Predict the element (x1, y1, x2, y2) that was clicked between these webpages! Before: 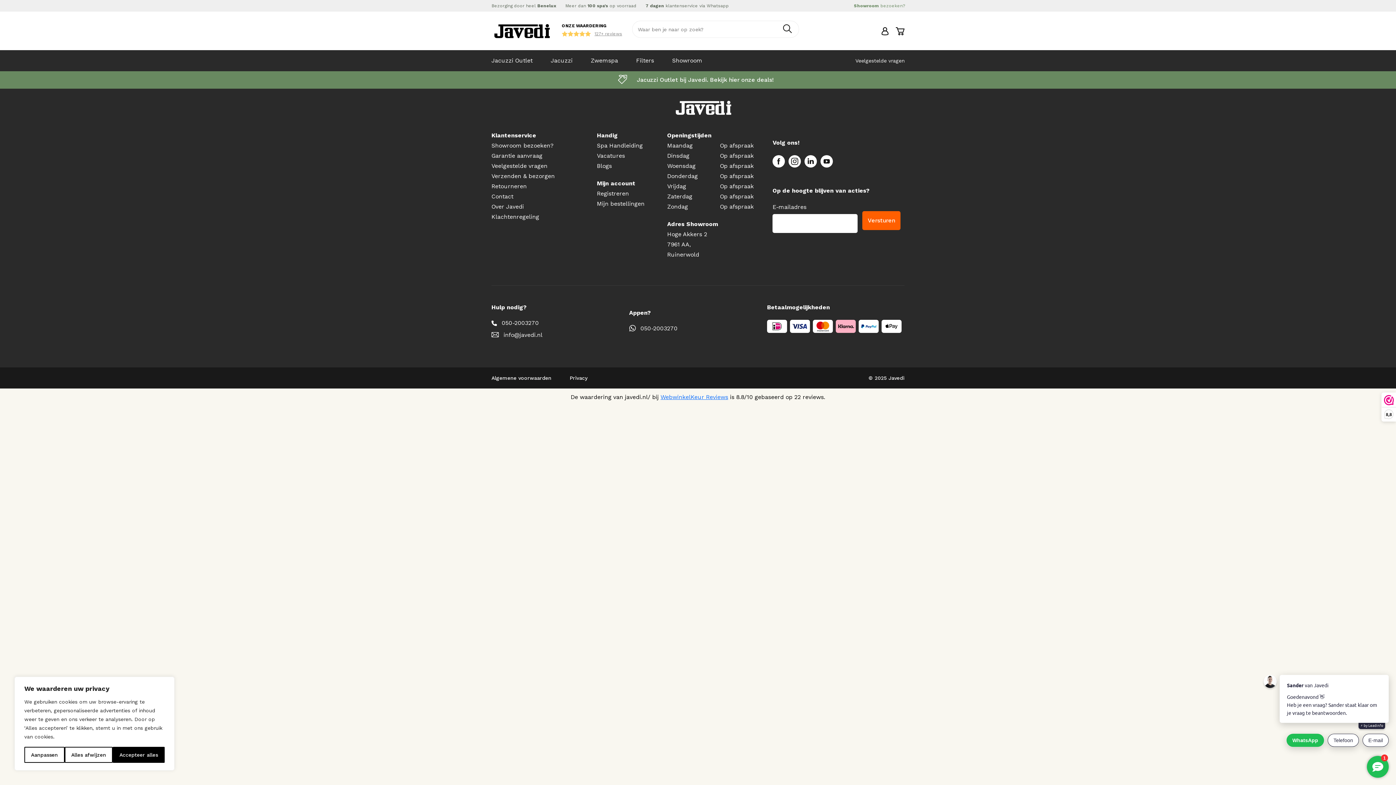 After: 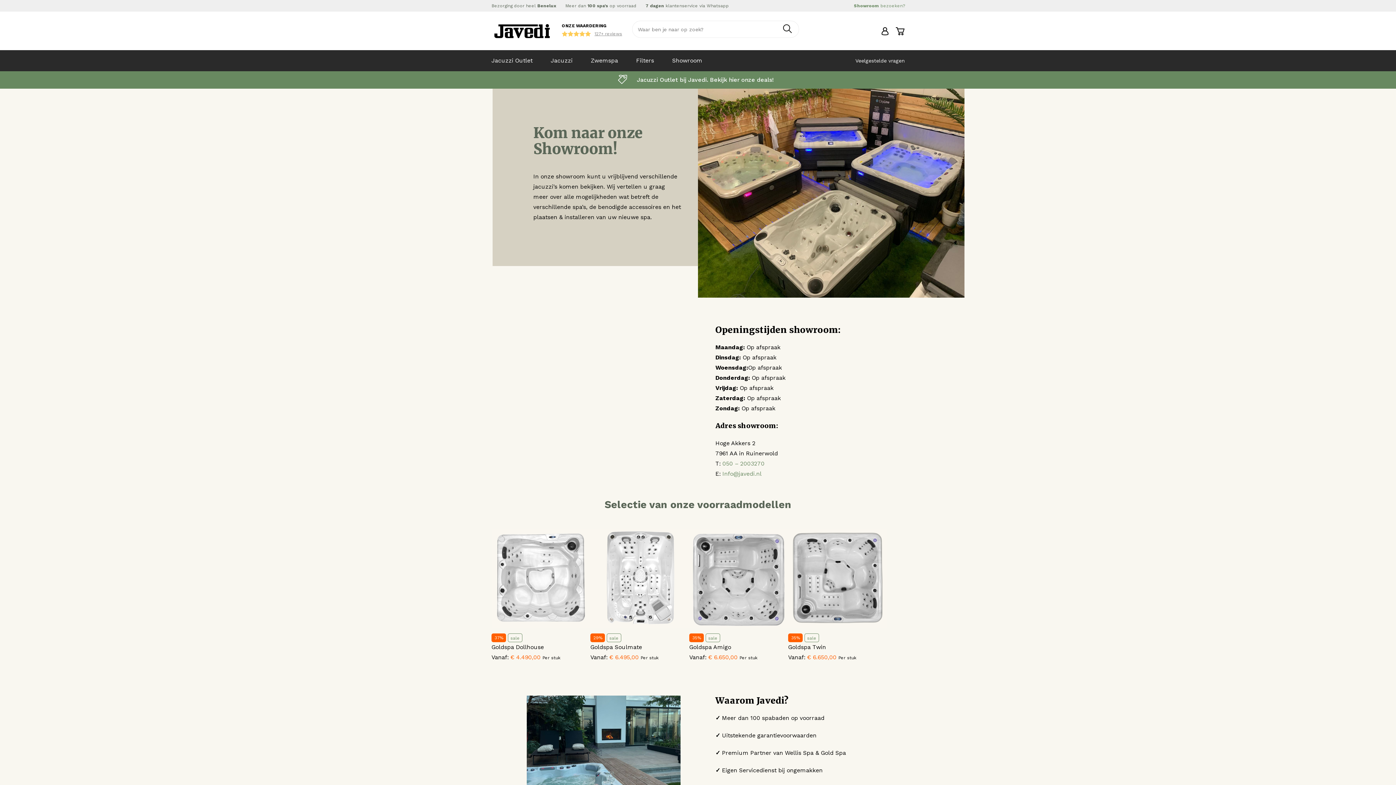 Action: bbox: (491, 142, 553, 149) label: Showroom bezoeken?